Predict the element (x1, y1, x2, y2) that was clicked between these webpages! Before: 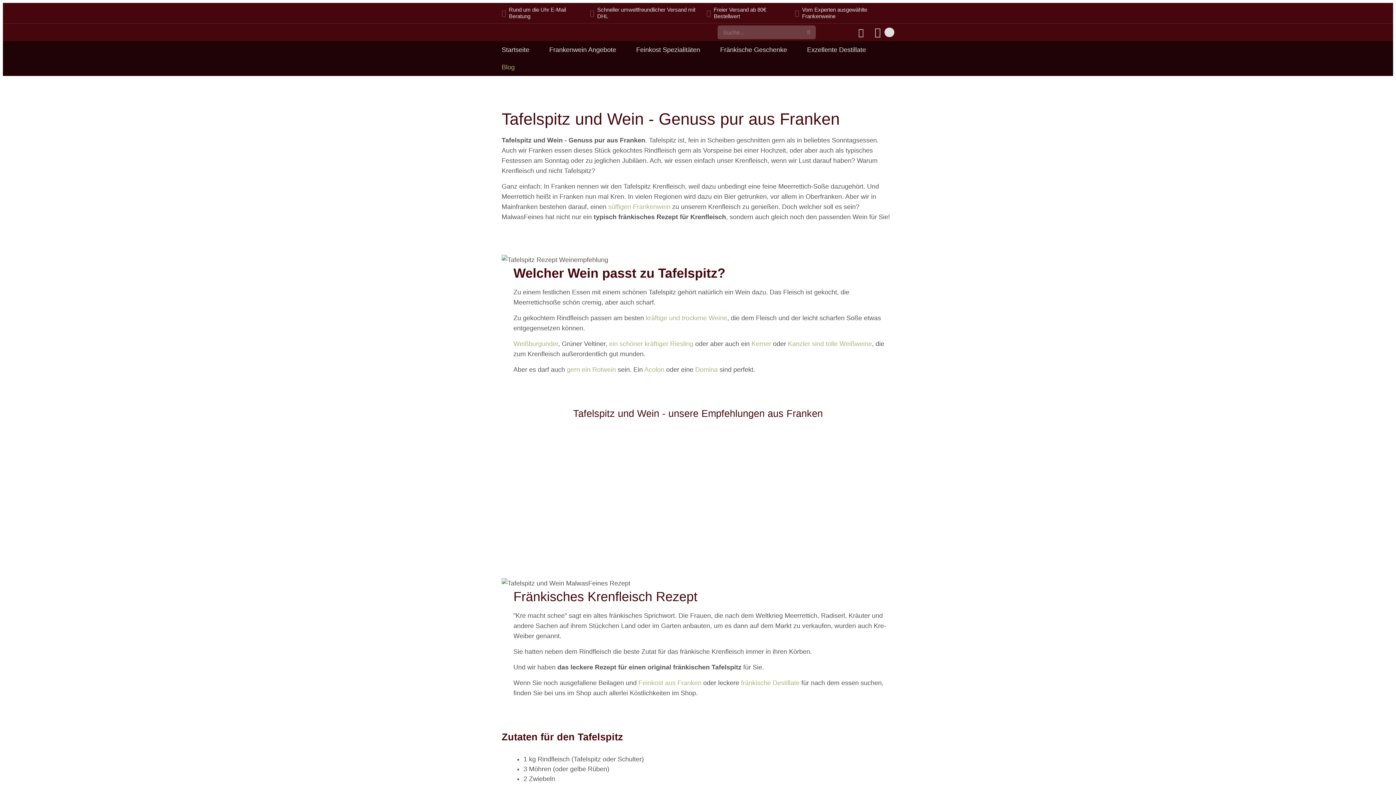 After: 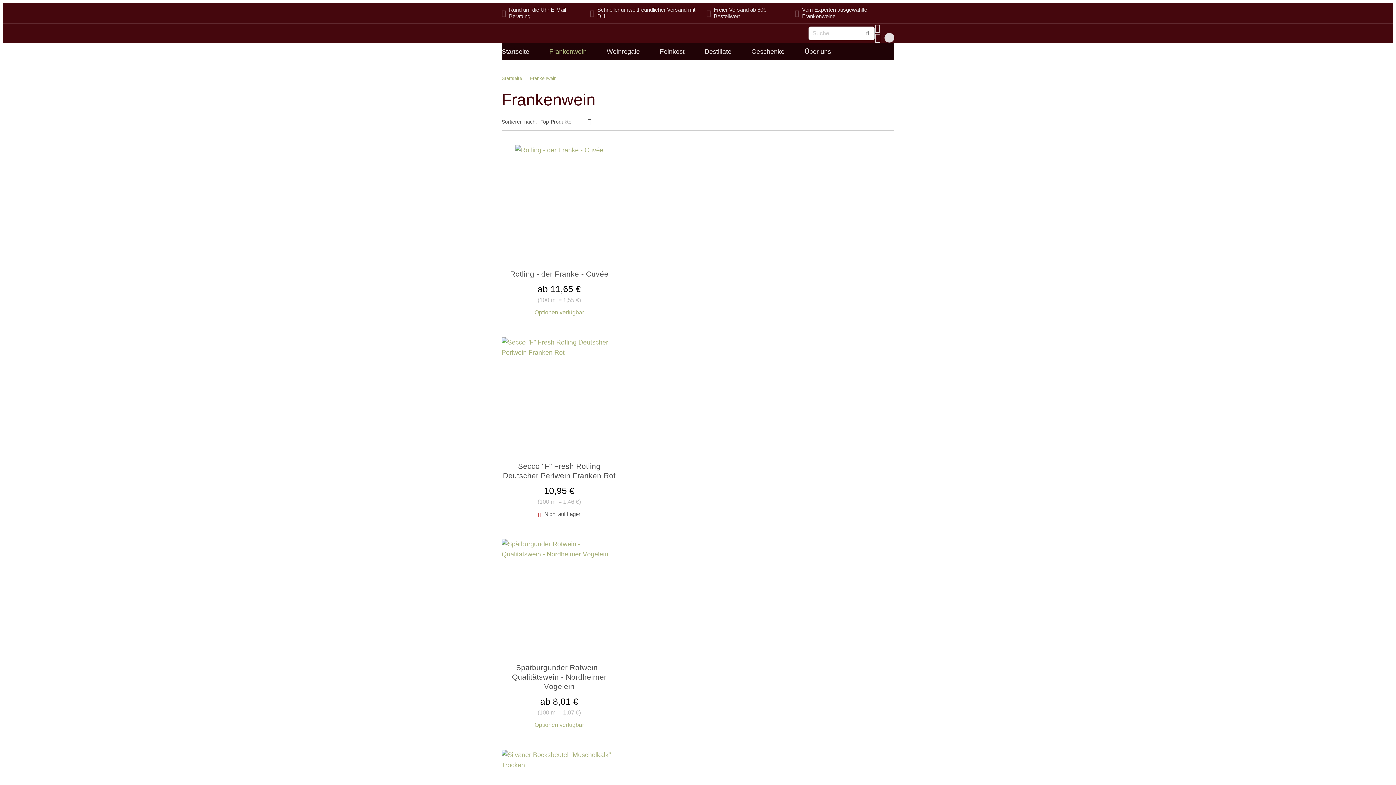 Action: label: süffigen Frankenwein bbox: (608, 203, 670, 210)